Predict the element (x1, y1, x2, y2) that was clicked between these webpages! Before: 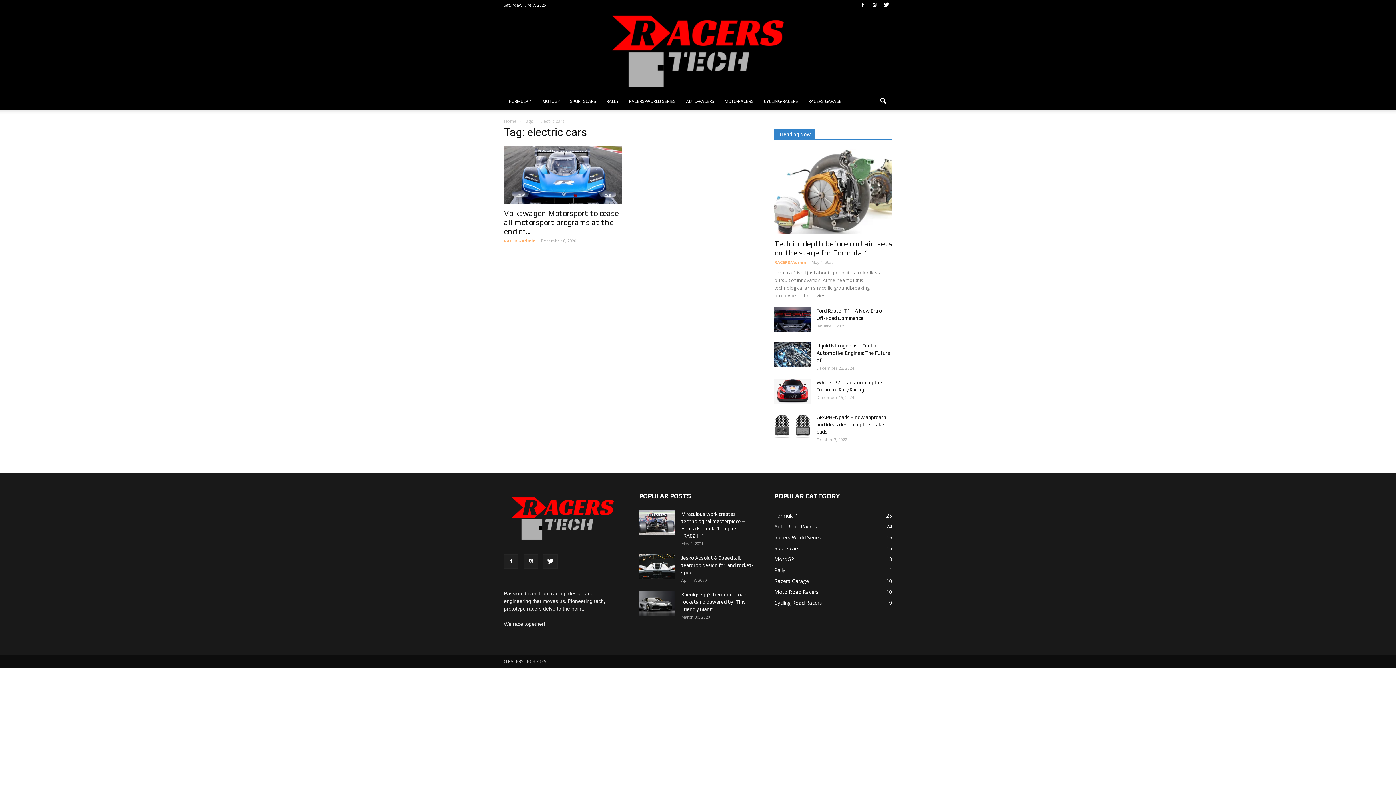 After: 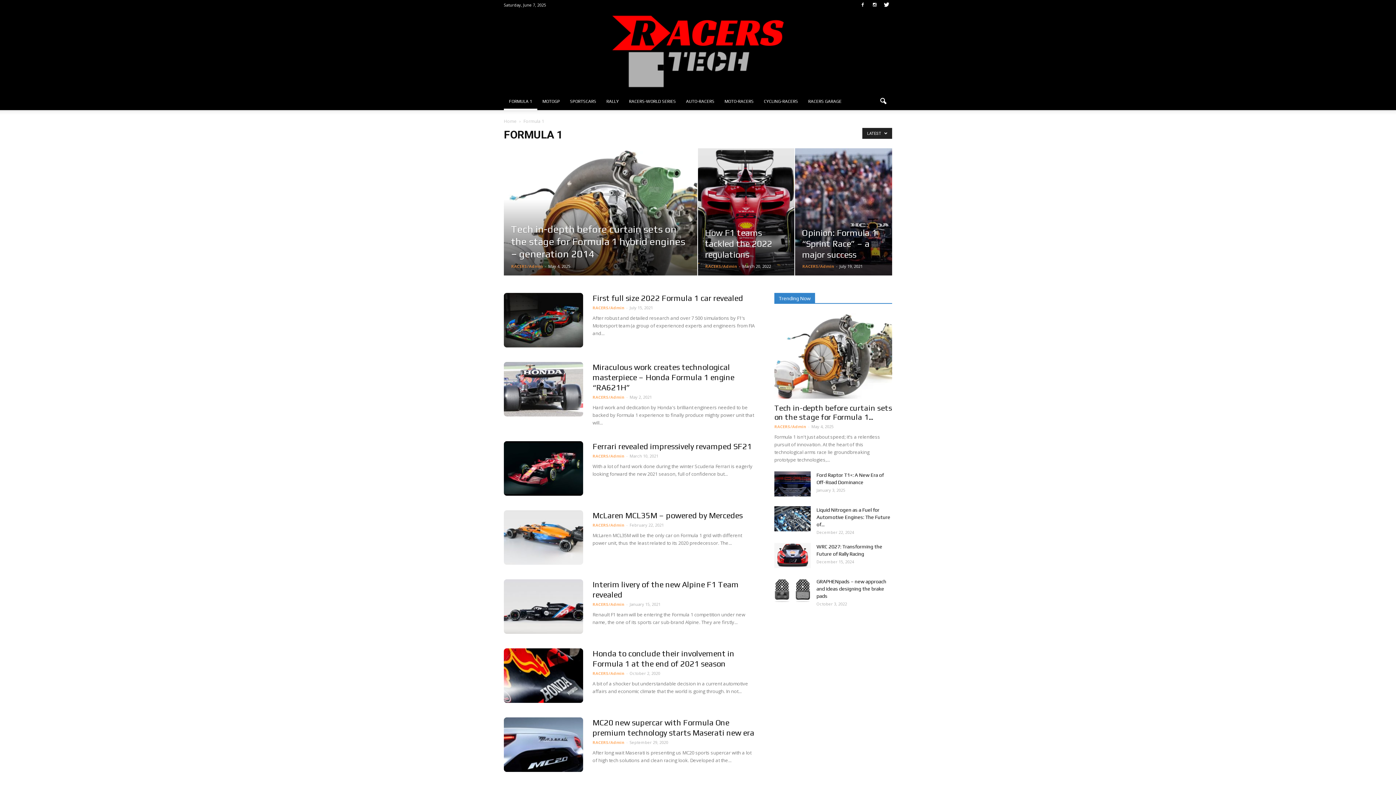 Action: bbox: (774, 512, 798, 519) label: Formula 1
25